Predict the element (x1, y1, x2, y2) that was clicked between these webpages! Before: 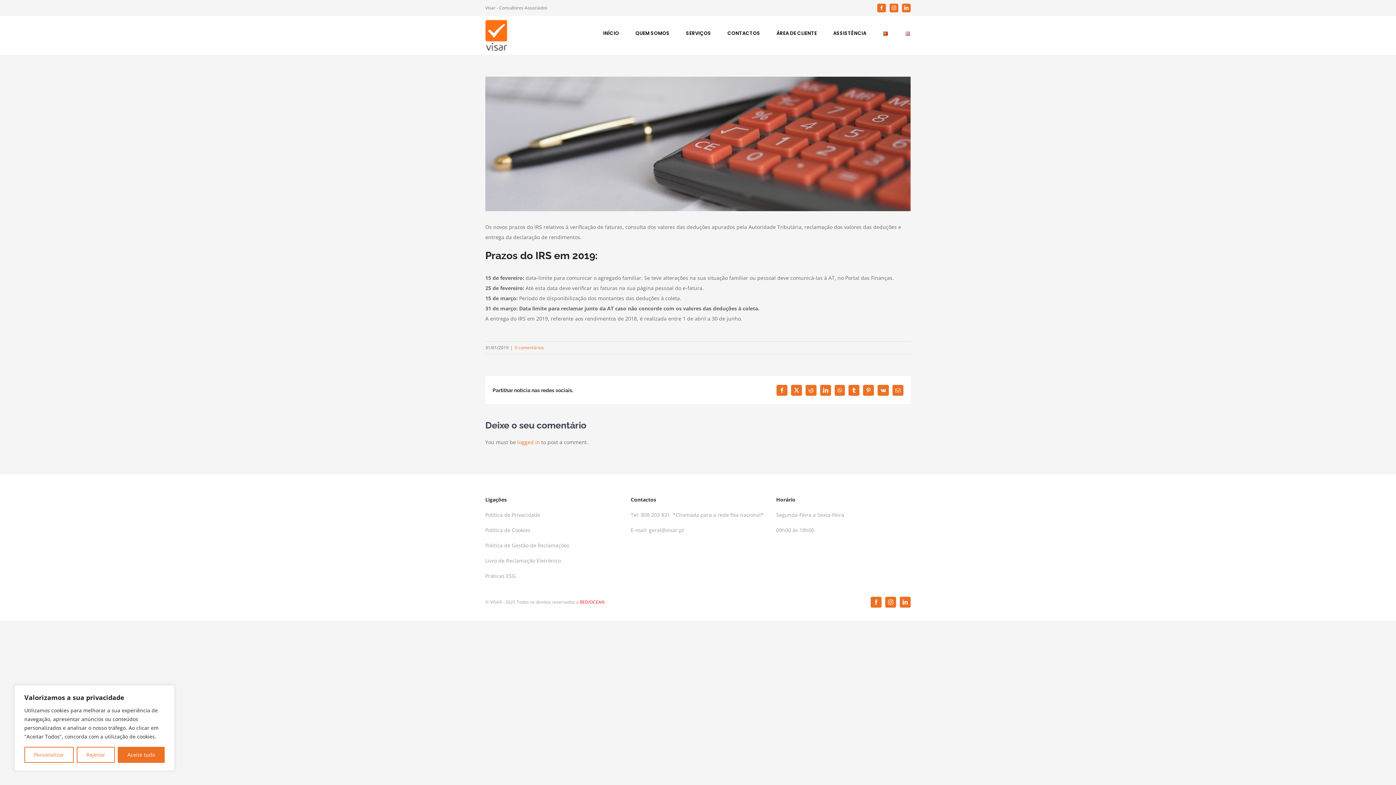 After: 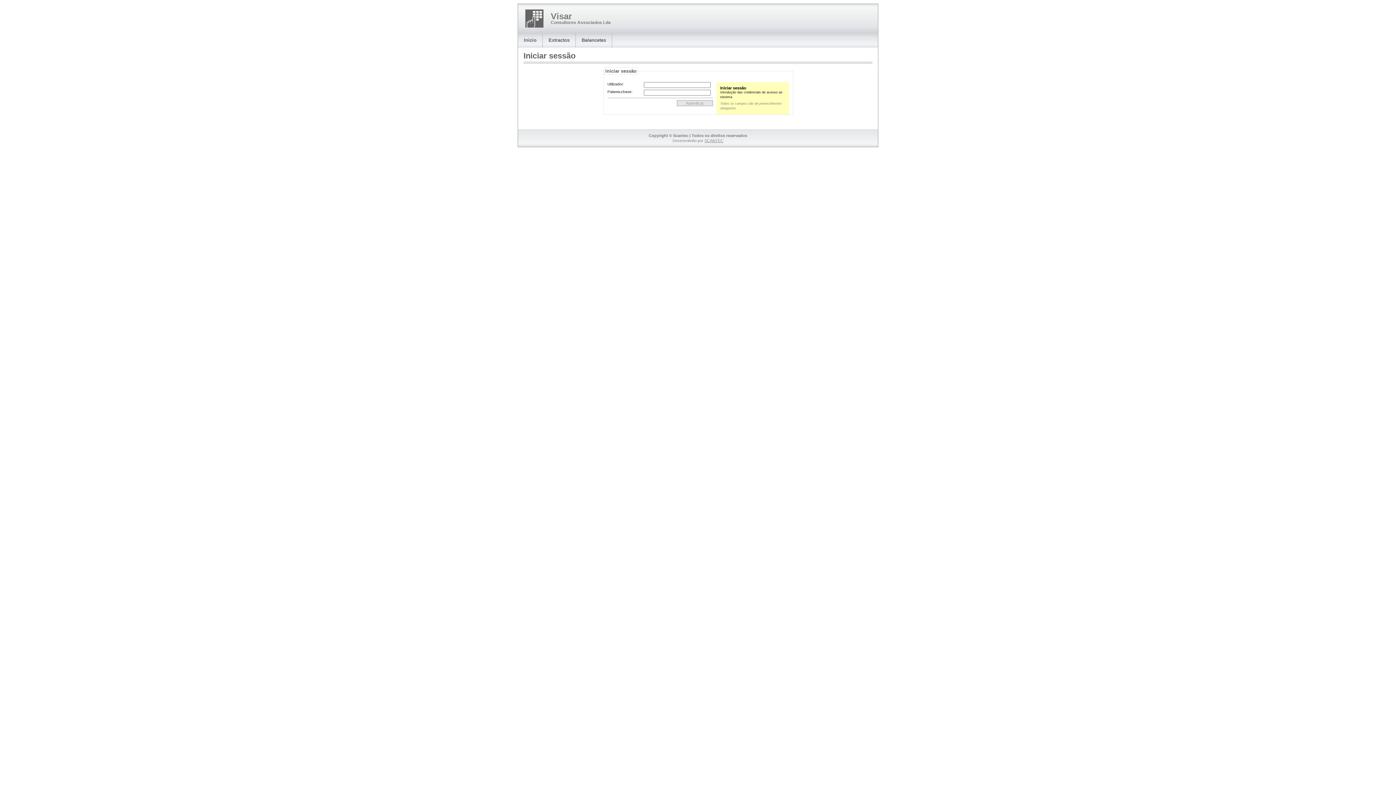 Action: bbox: (776, 16, 817, 50) label: ÁREA DE CLIENTE